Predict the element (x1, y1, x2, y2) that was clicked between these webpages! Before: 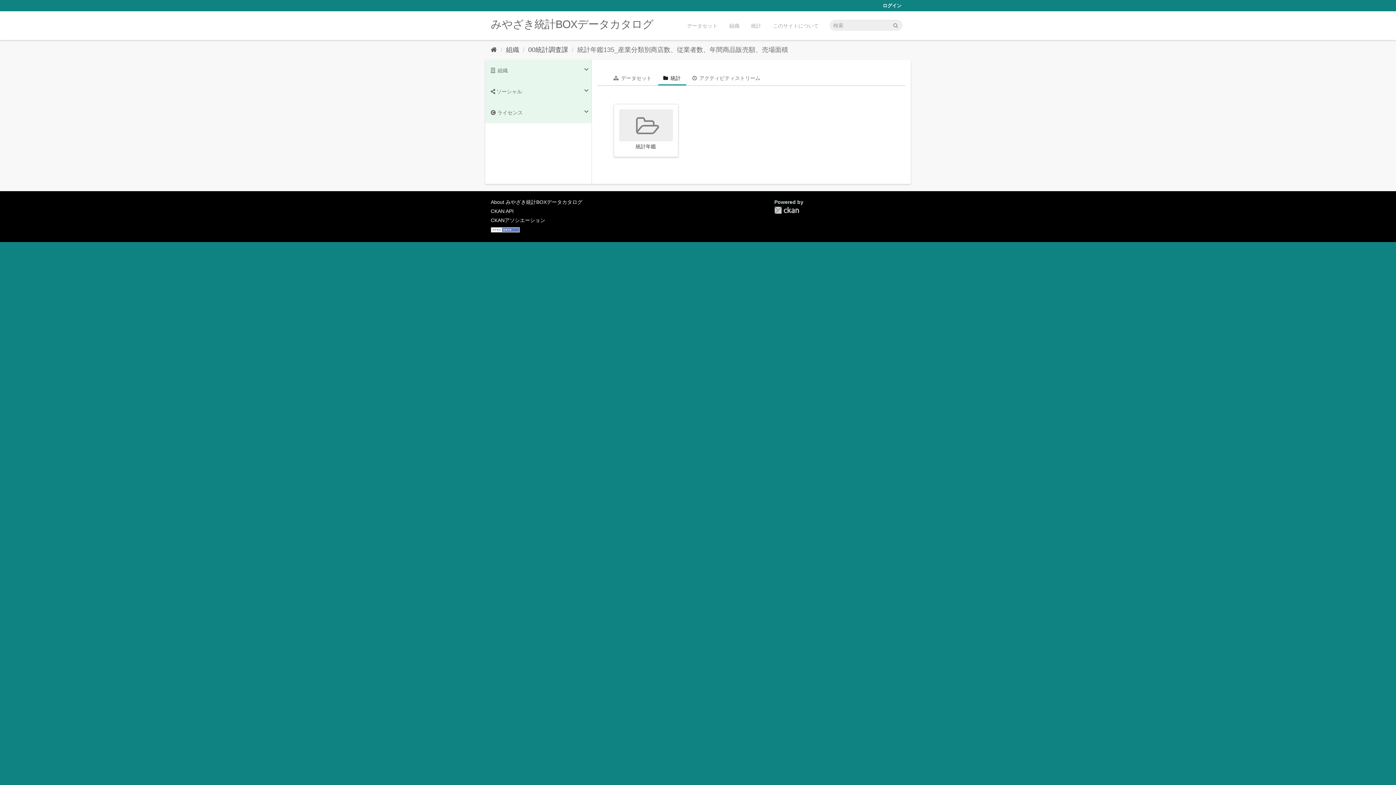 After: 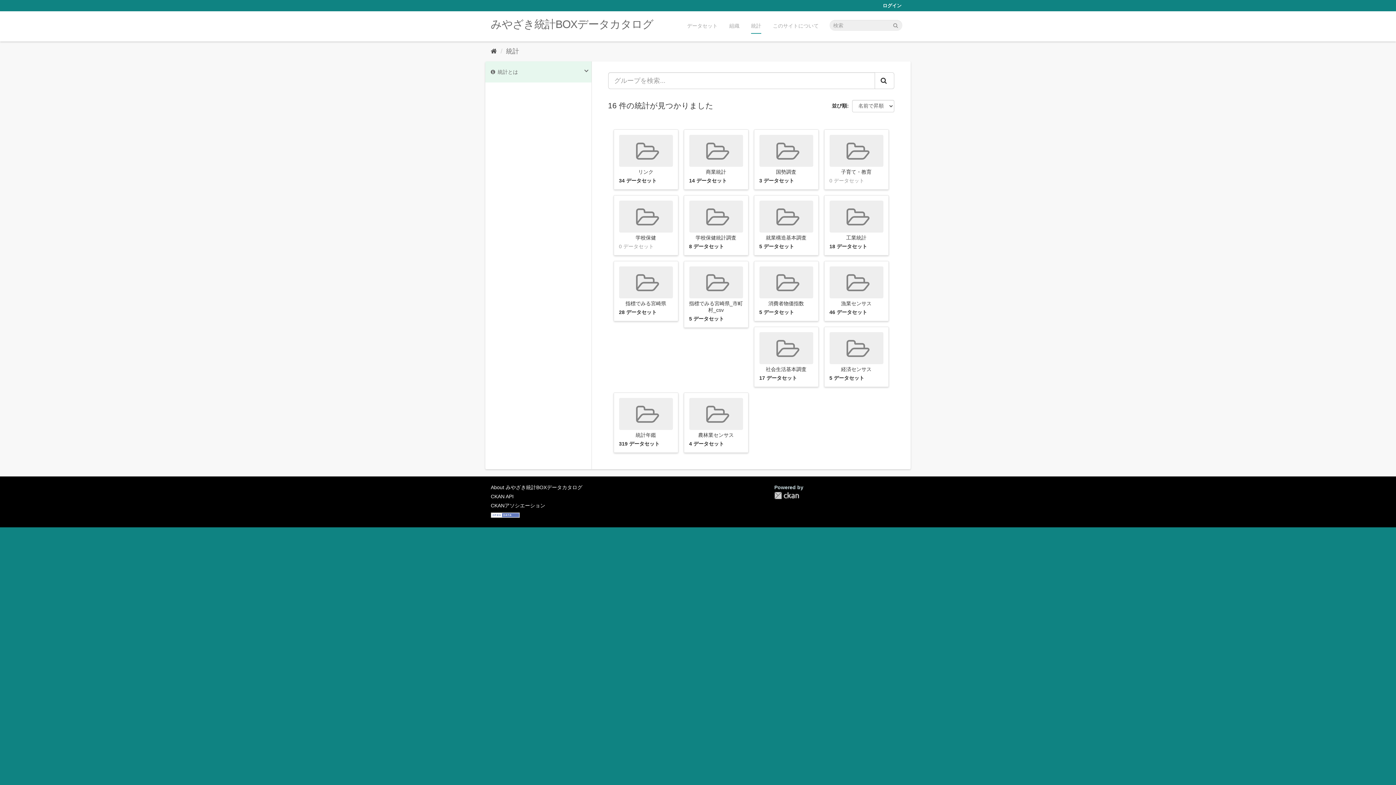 Action: label: 統計 bbox: (745, 18, 766, 29)